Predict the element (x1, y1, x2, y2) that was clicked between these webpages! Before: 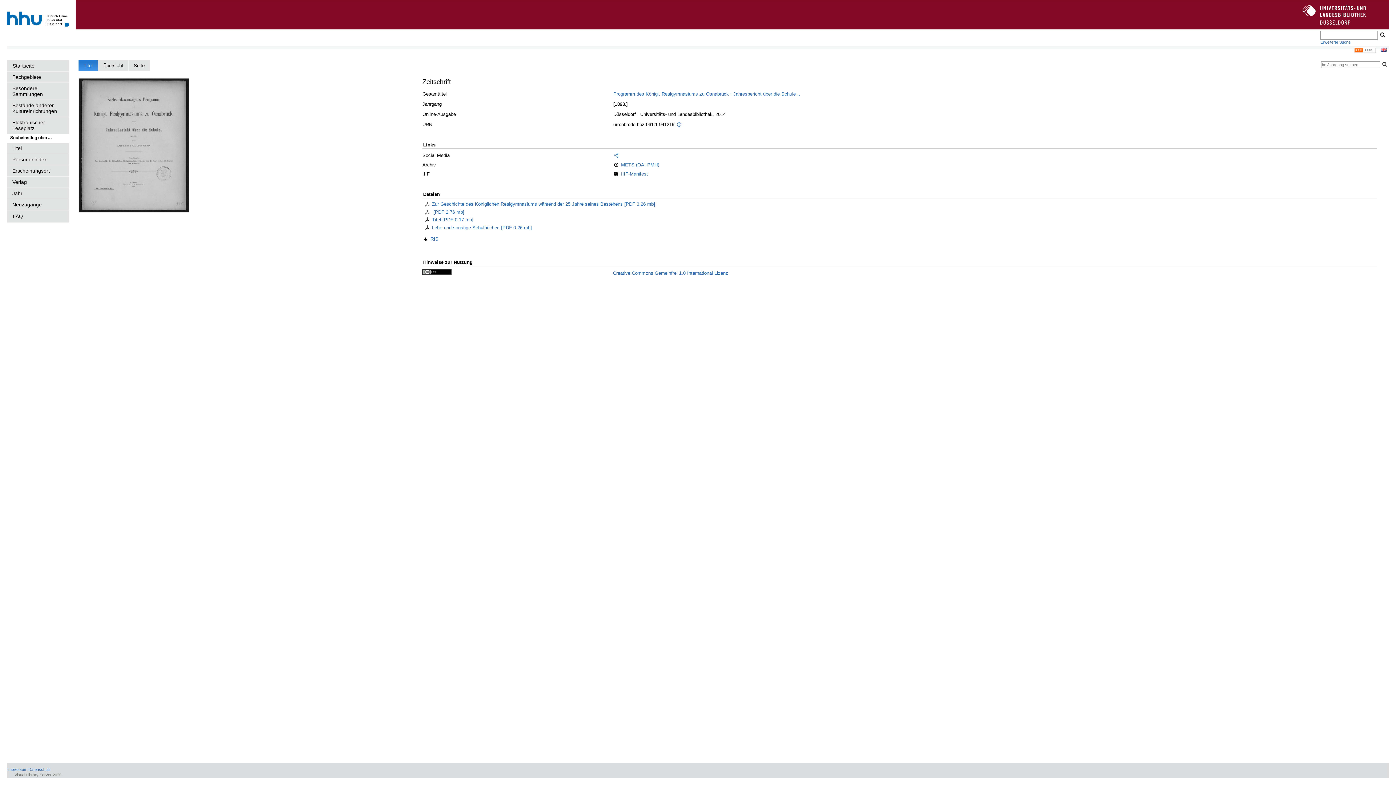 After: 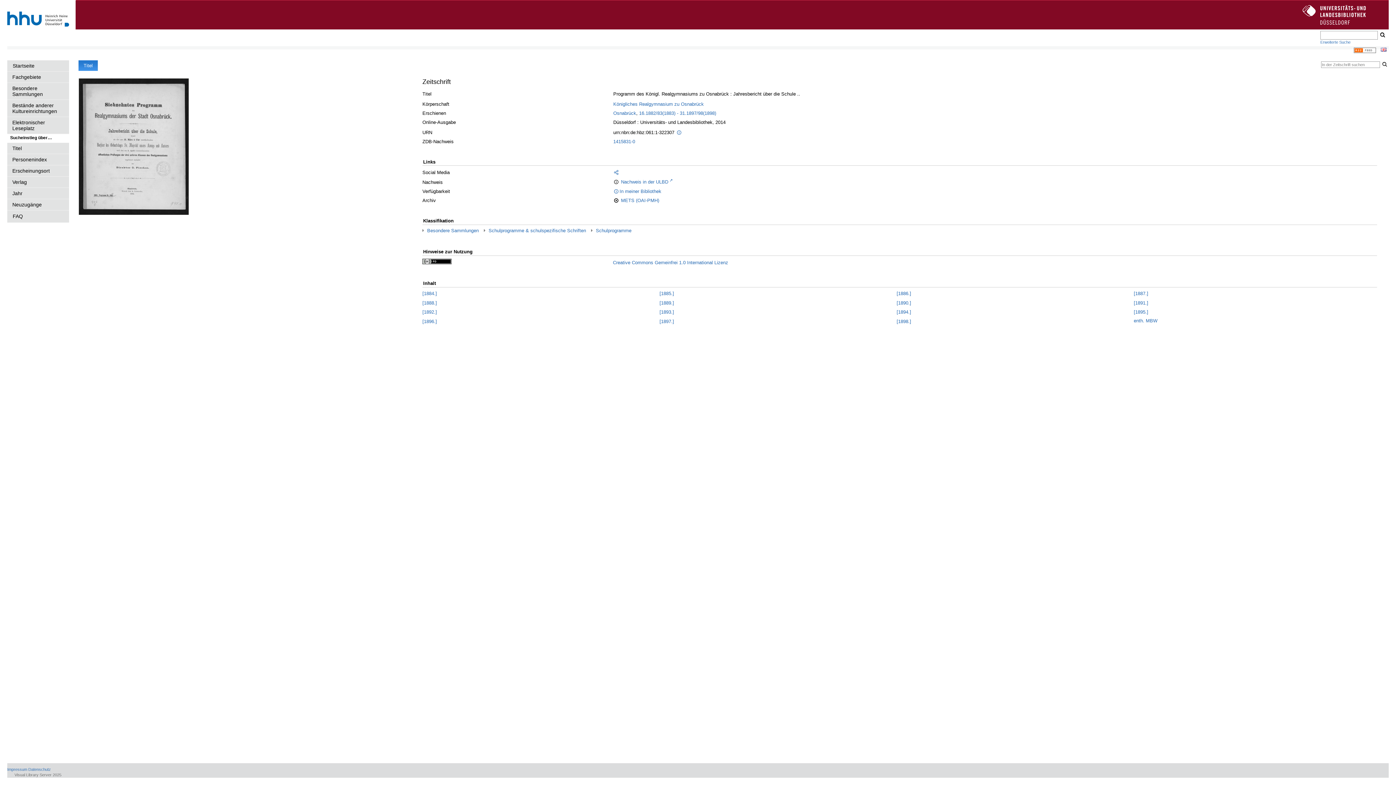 Action: label: Programm des Königl. Realgymnasiums zu Osnabrück : Jahresbericht über die Schule .. bbox: (613, 91, 800, 96)